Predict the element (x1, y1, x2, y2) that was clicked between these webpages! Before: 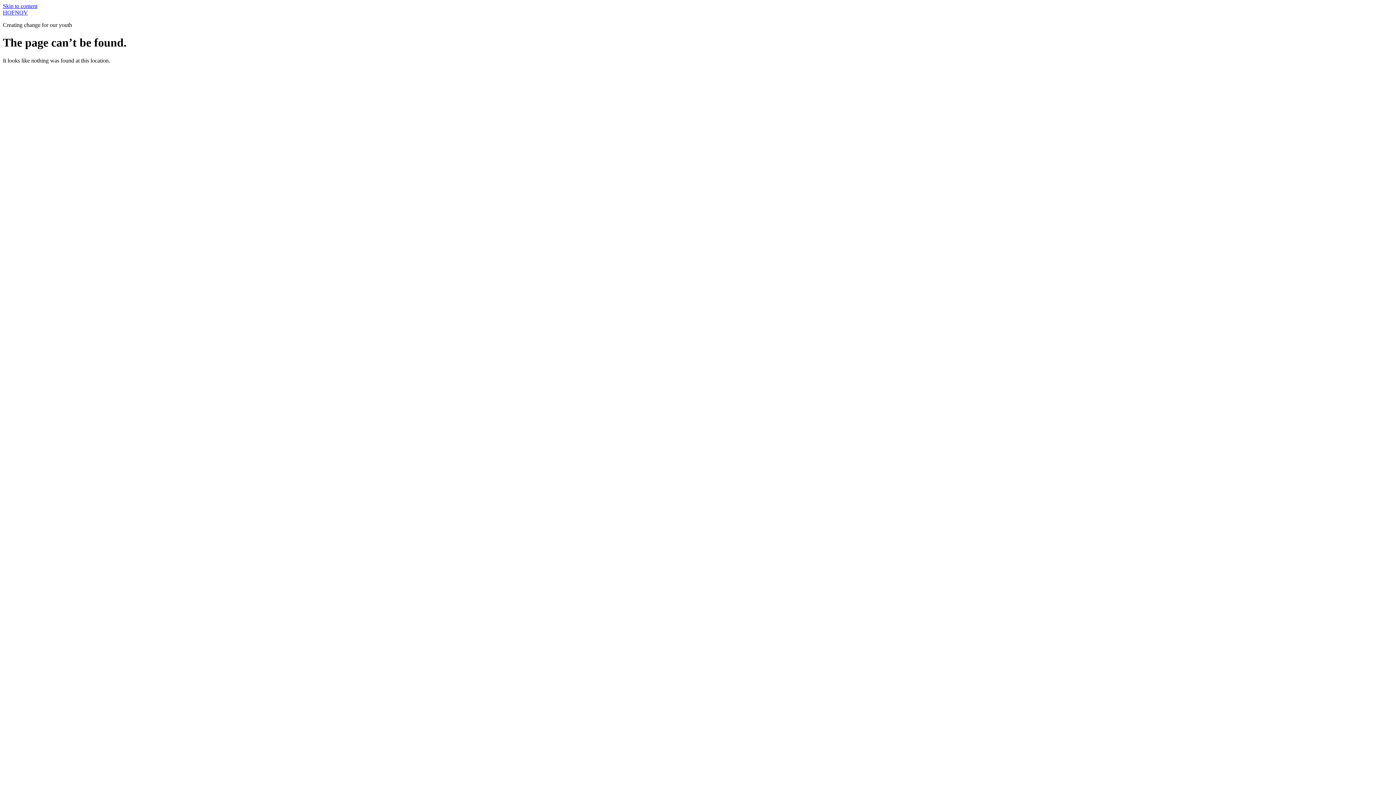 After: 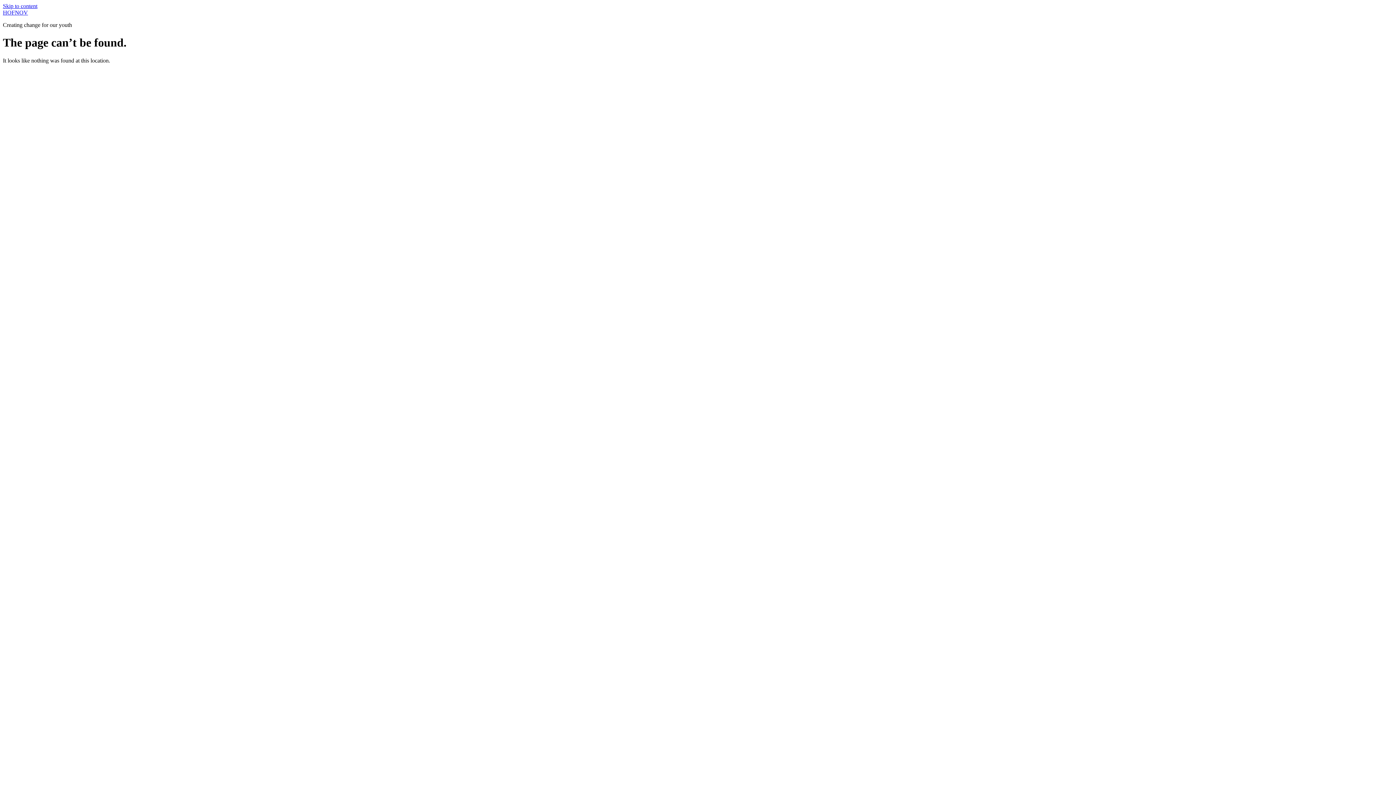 Action: bbox: (2, 2, 37, 9) label: Skip to content